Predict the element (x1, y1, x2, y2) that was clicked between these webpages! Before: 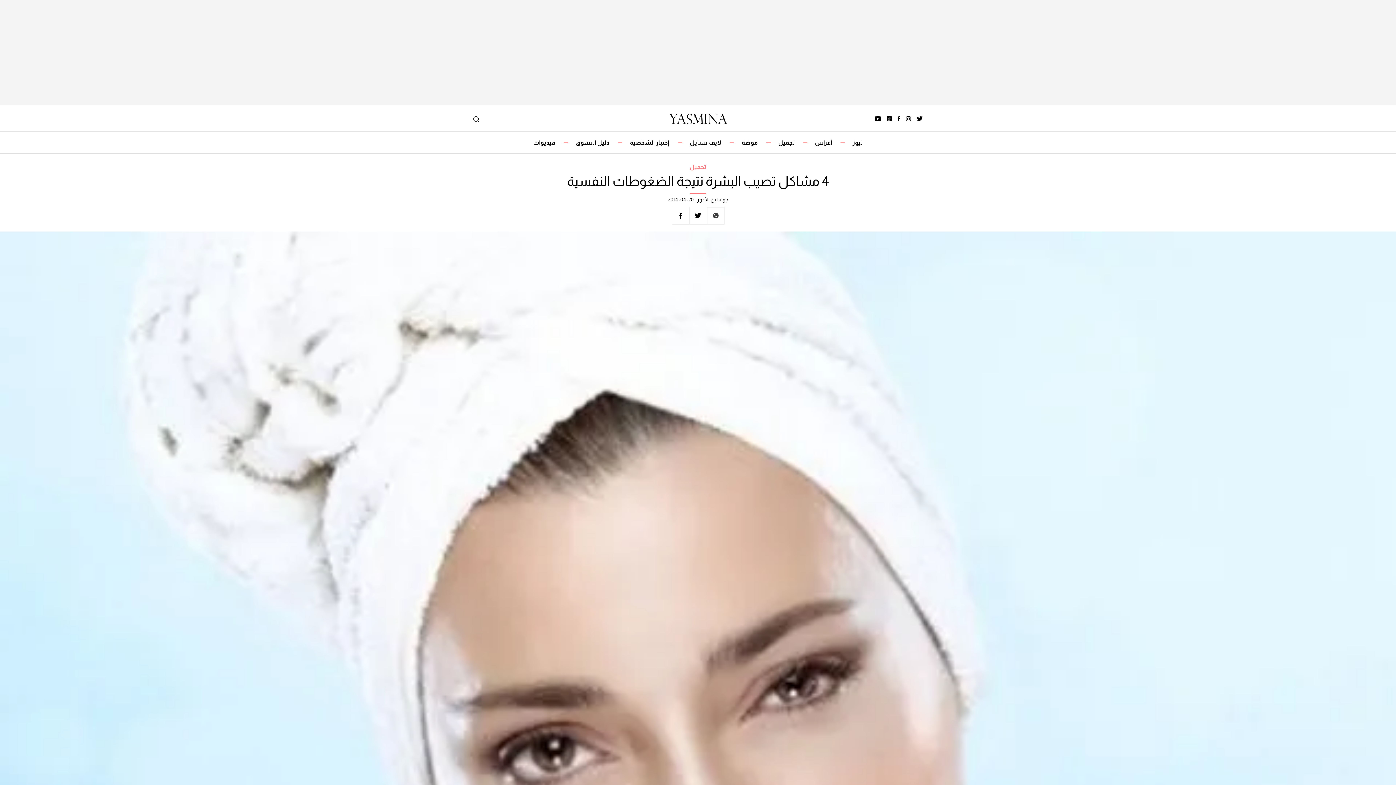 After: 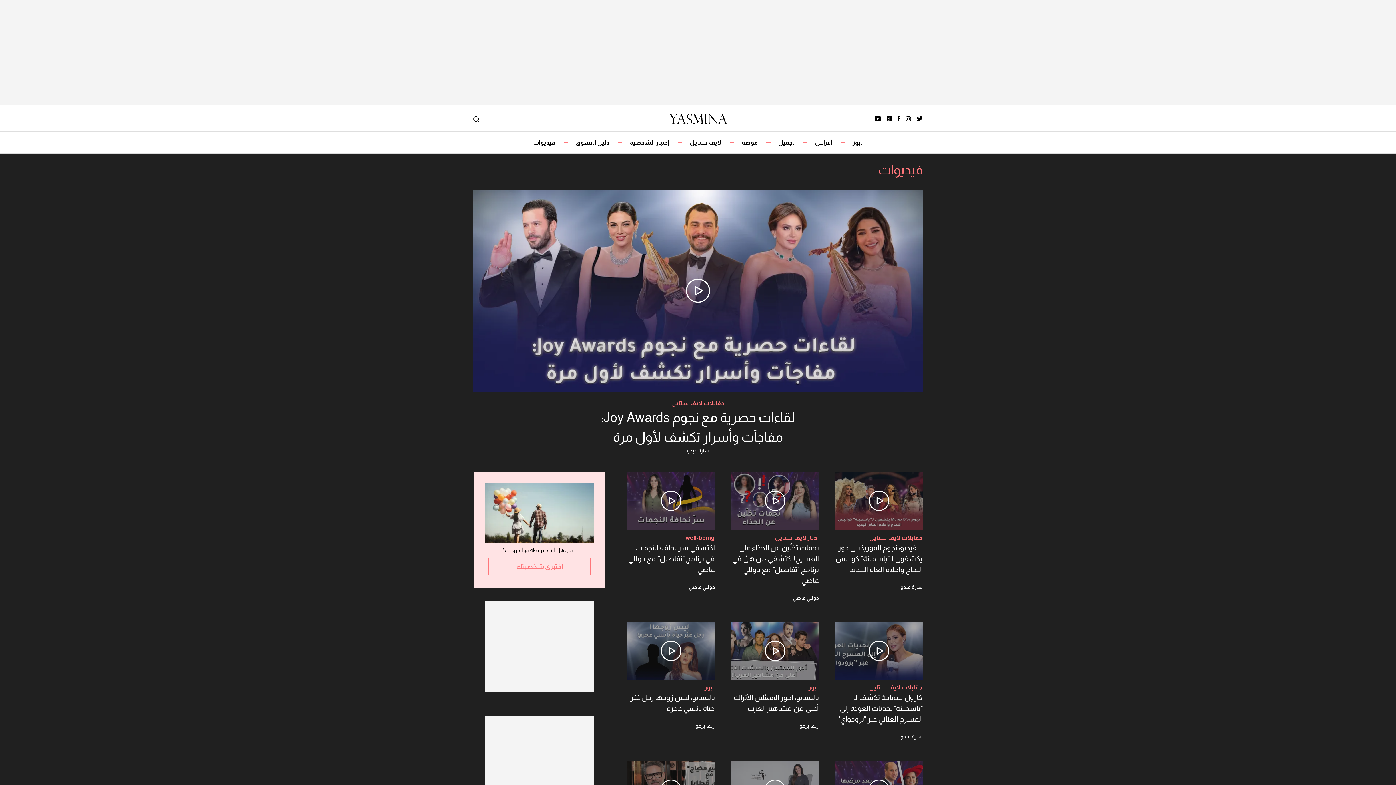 Action: bbox: (533, 139, 555, 146) label: فيديوات